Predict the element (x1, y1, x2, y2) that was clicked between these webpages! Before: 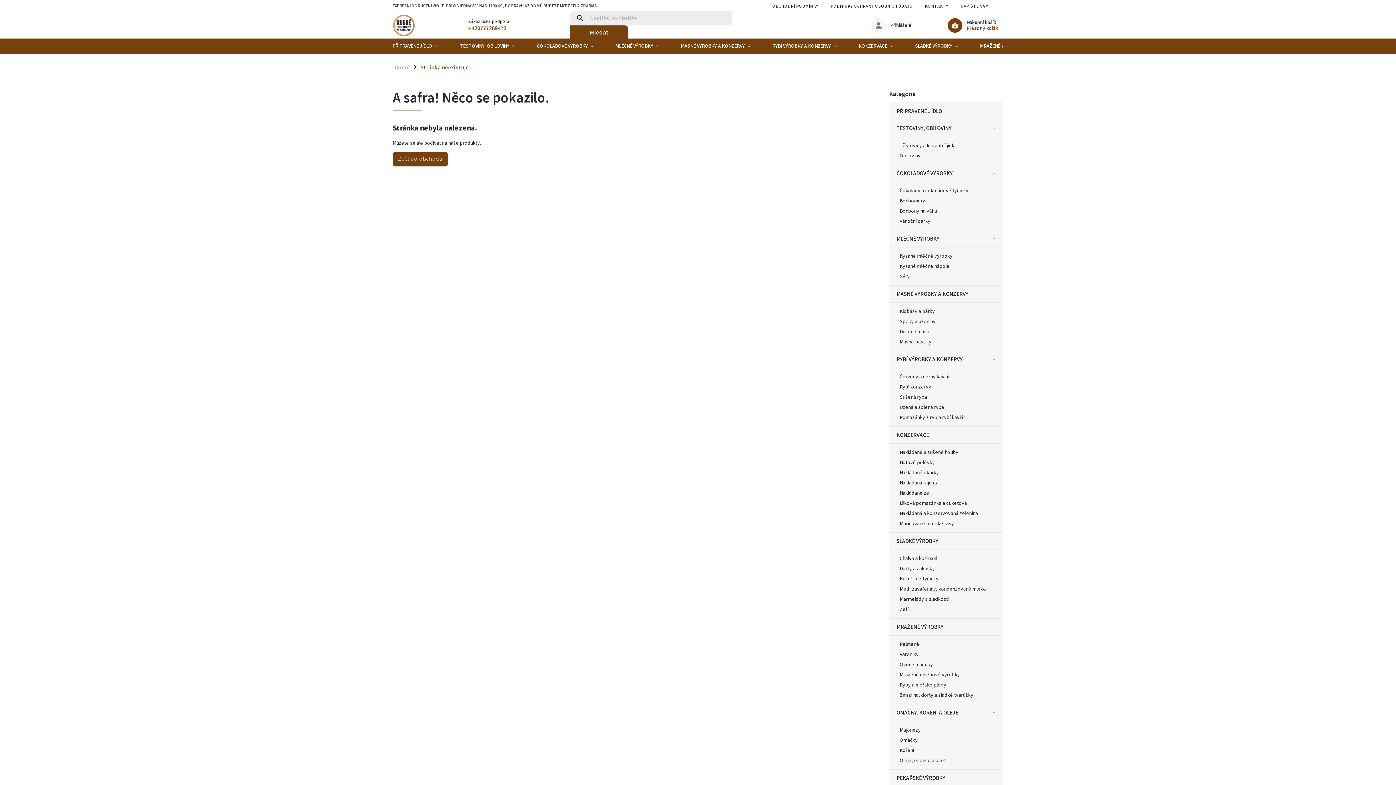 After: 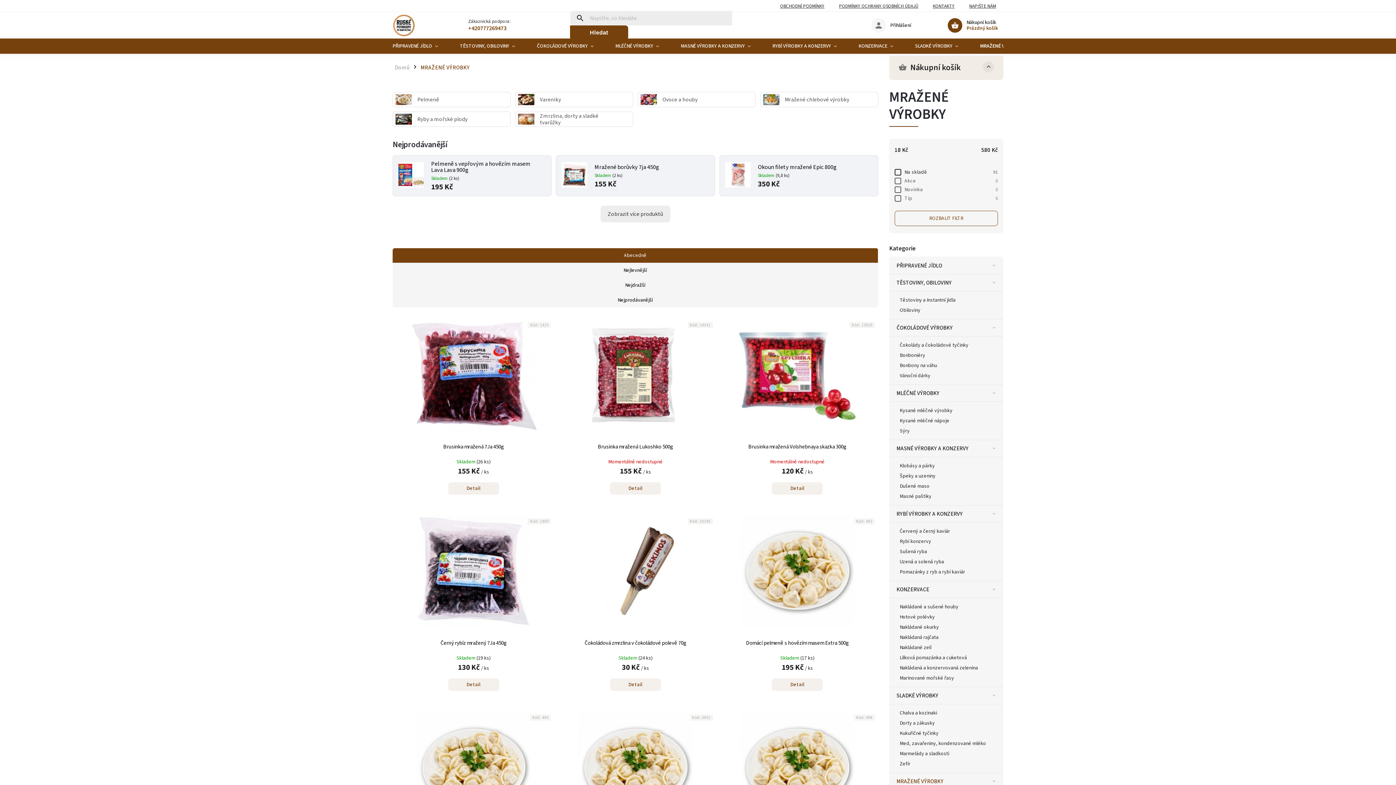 Action: label: MRAŽENÉ VÝROBKY
  bbox: (889, 618, 1003, 636)